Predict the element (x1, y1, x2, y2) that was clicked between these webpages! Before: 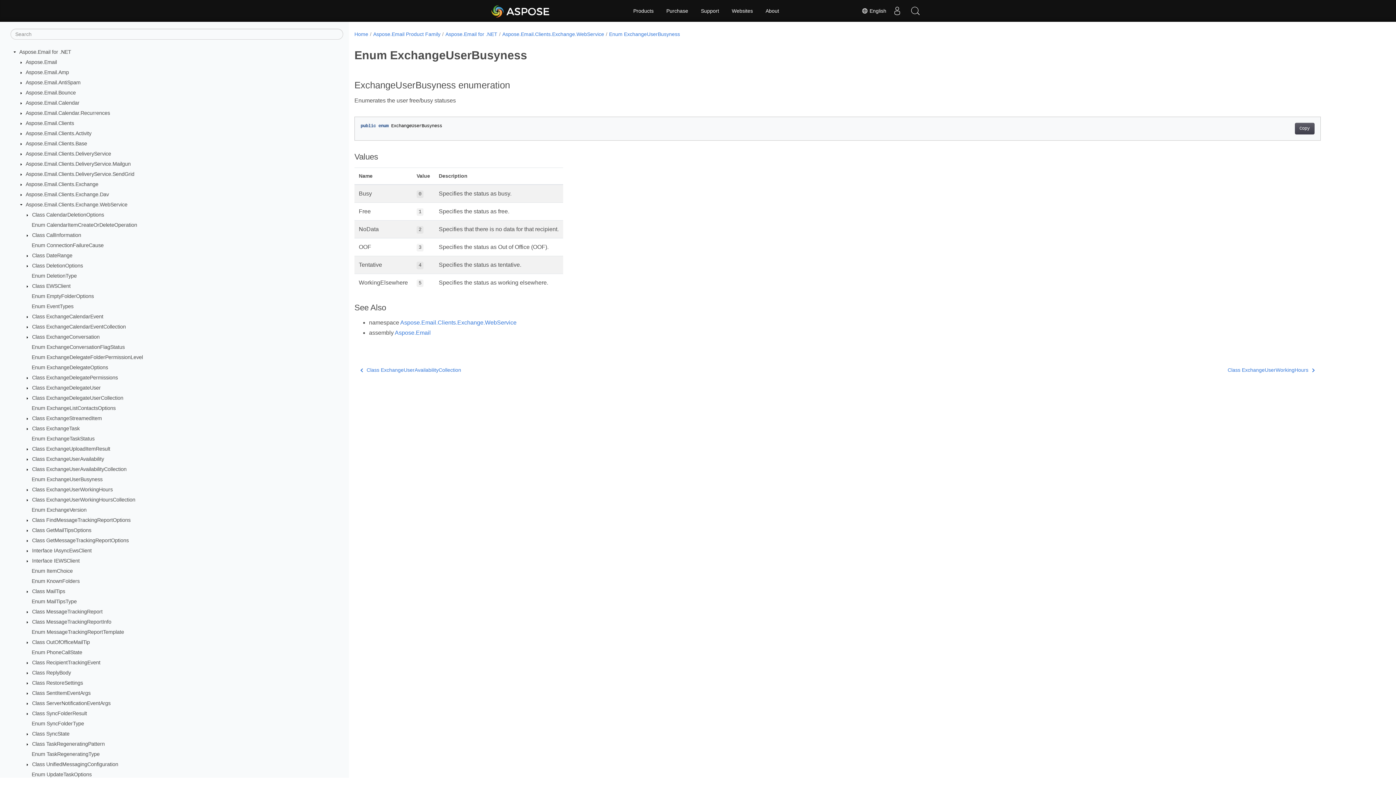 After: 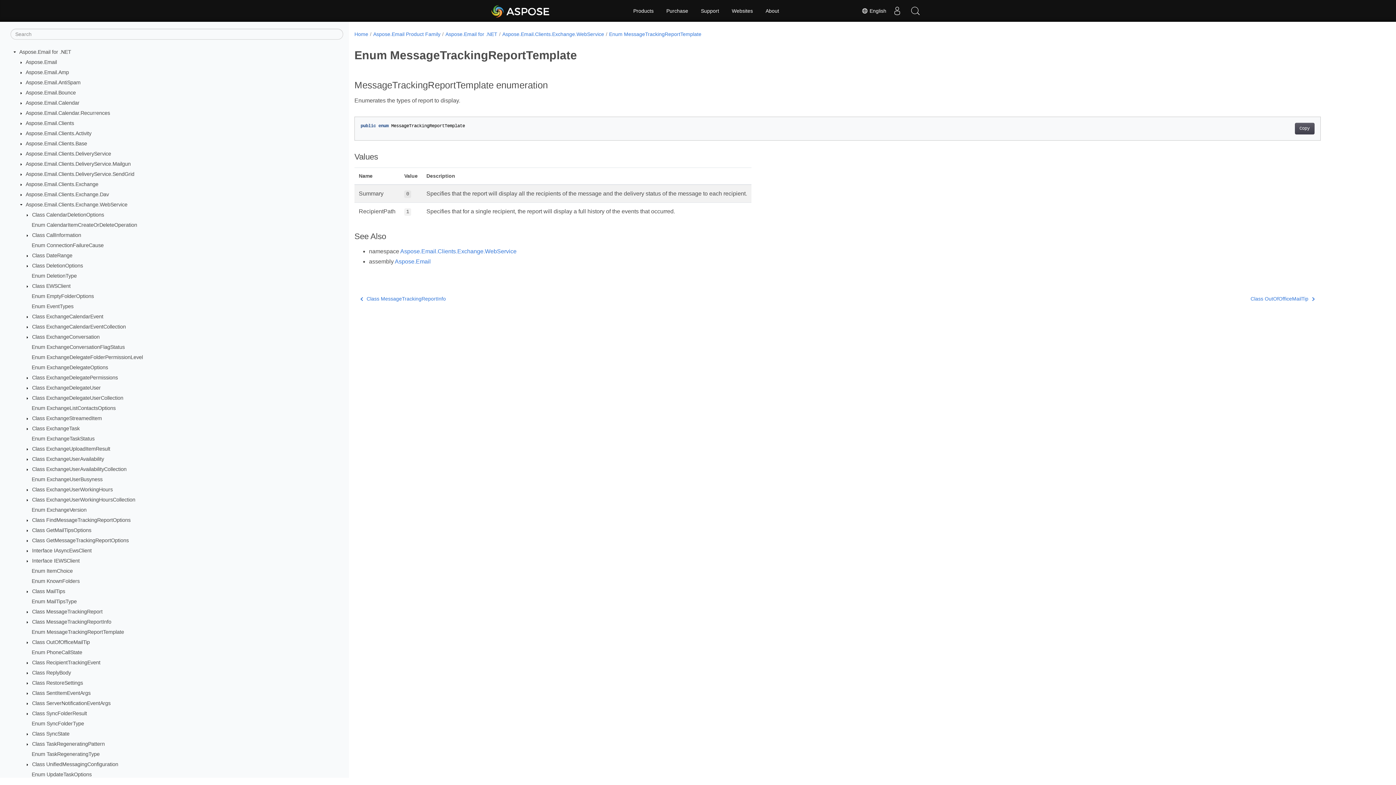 Action: bbox: (31, 629, 124, 635) label: Enum MessageTrackingReportTemplate